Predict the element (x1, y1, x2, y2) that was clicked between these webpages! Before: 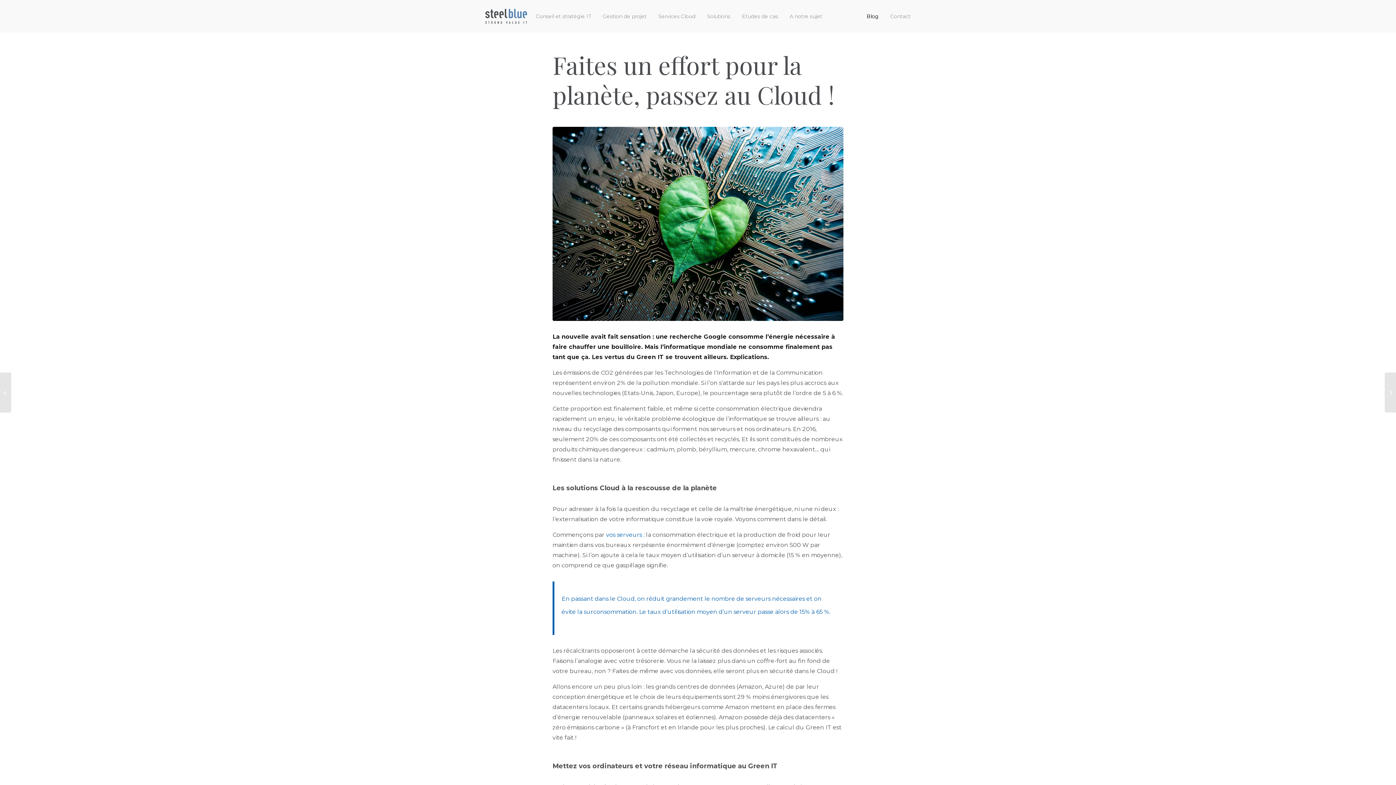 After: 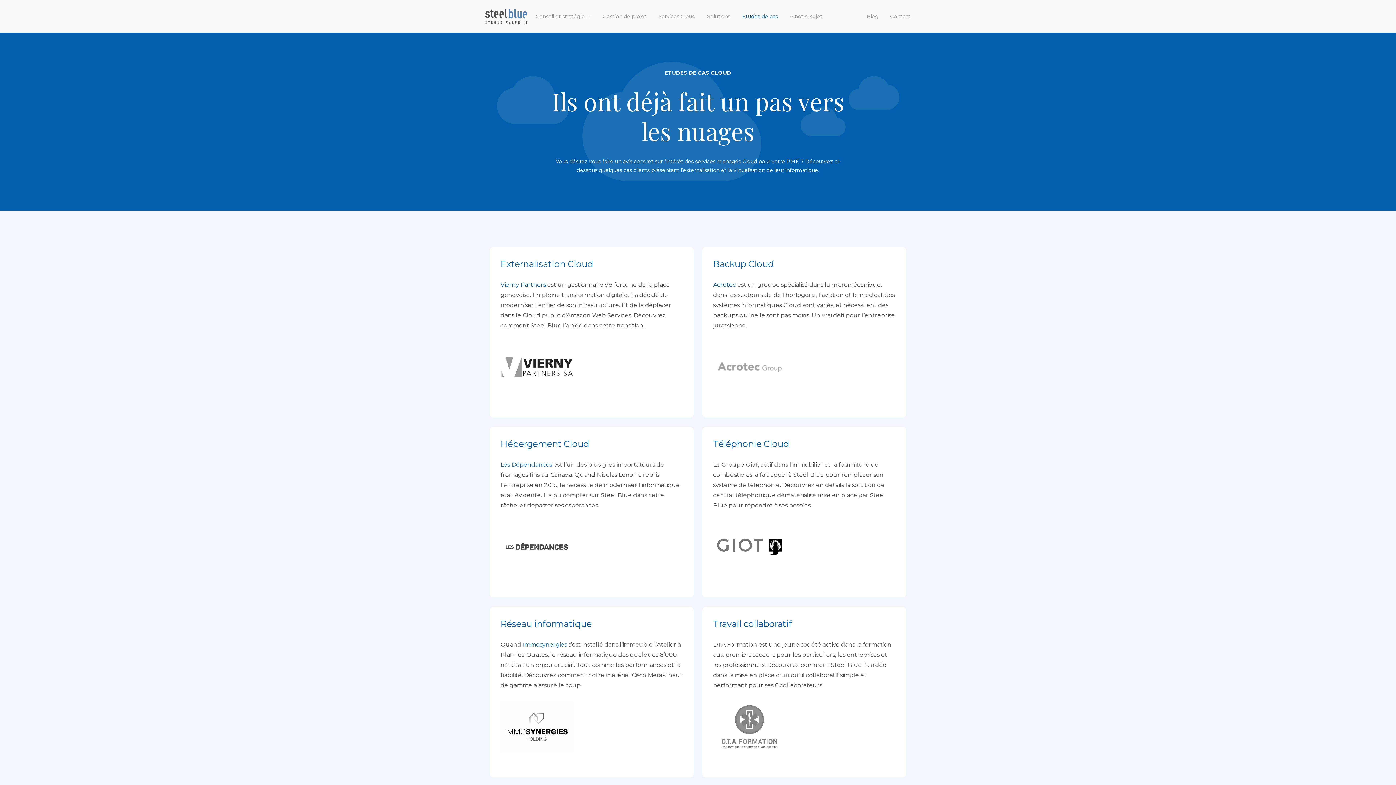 Action: label: Etudes de cas bbox: (742, 0, 778, 32)